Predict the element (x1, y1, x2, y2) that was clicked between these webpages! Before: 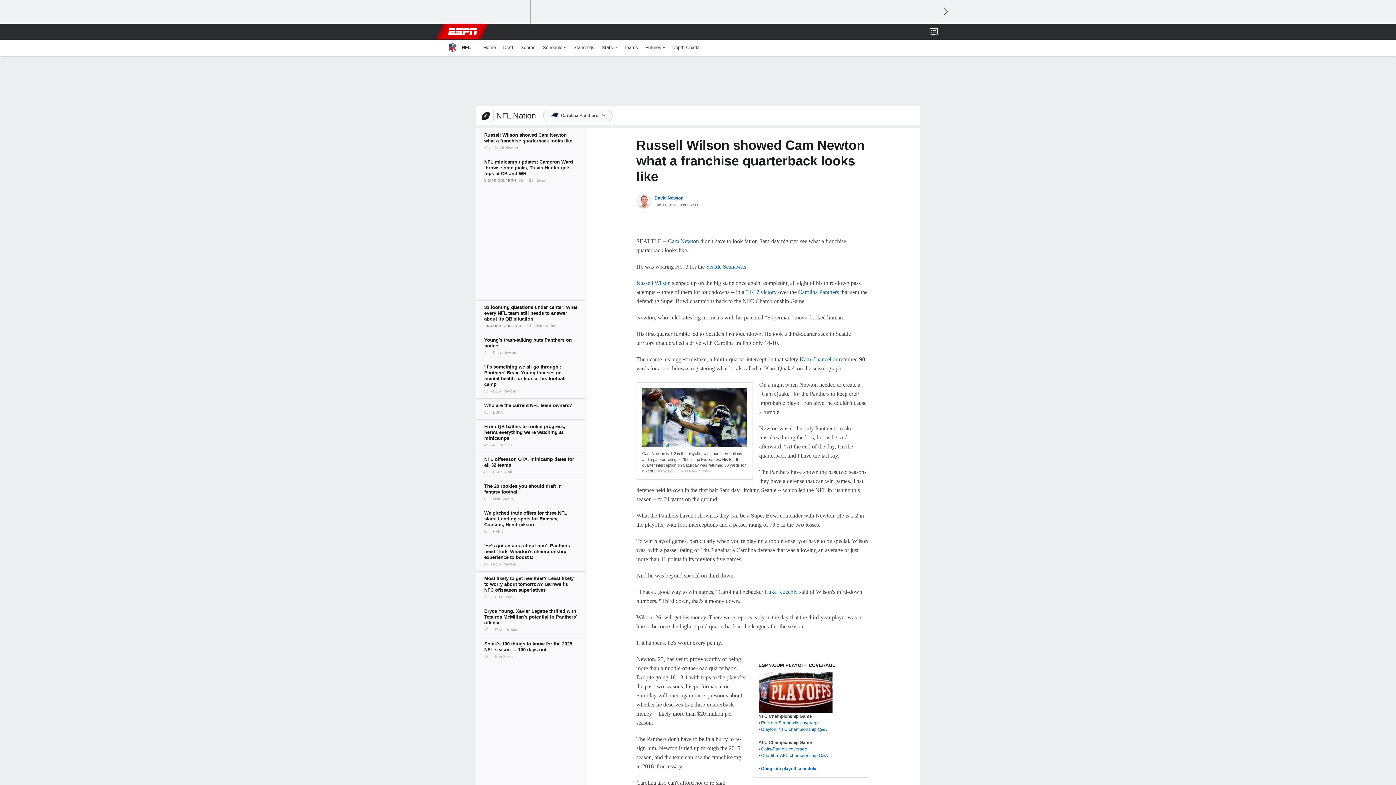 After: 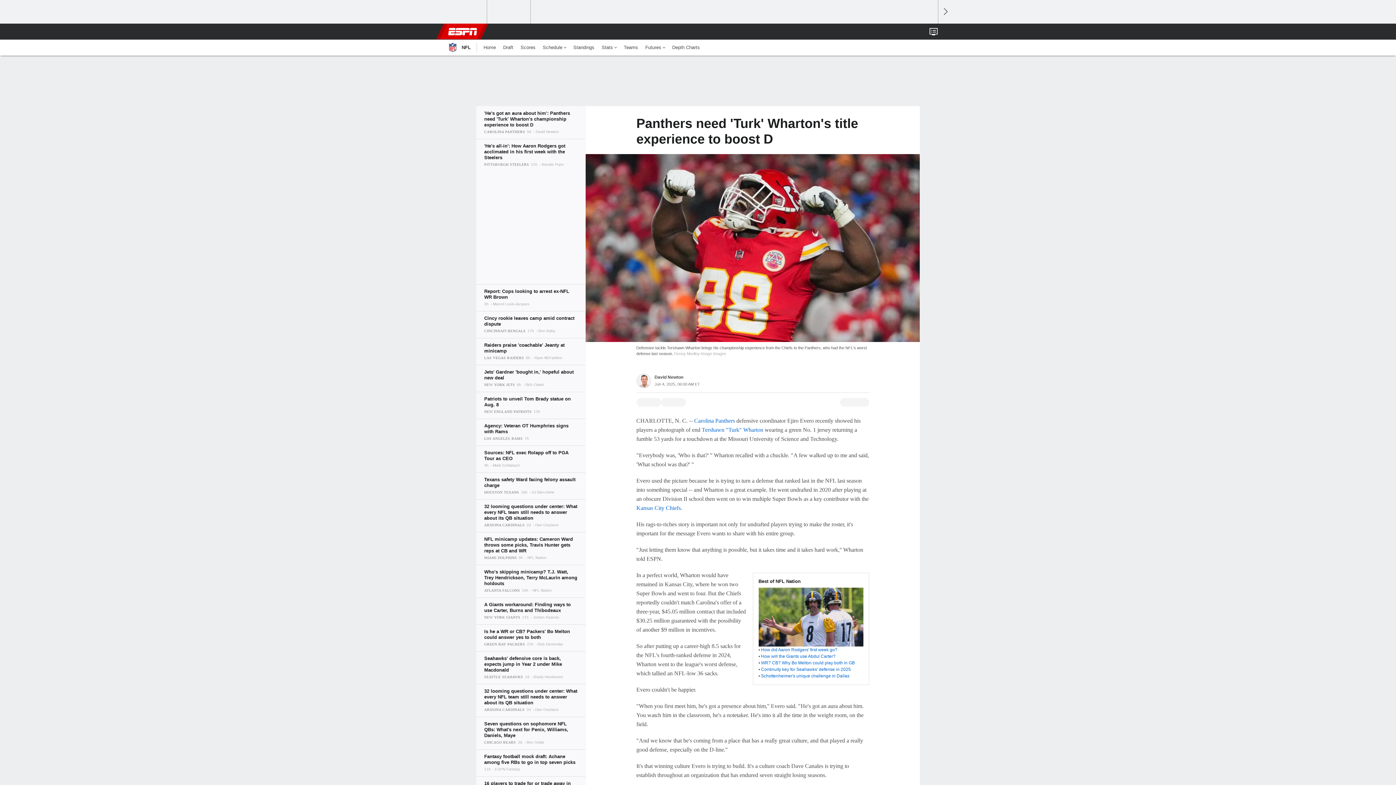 Action: bbox: (476, 538, 585, 571)